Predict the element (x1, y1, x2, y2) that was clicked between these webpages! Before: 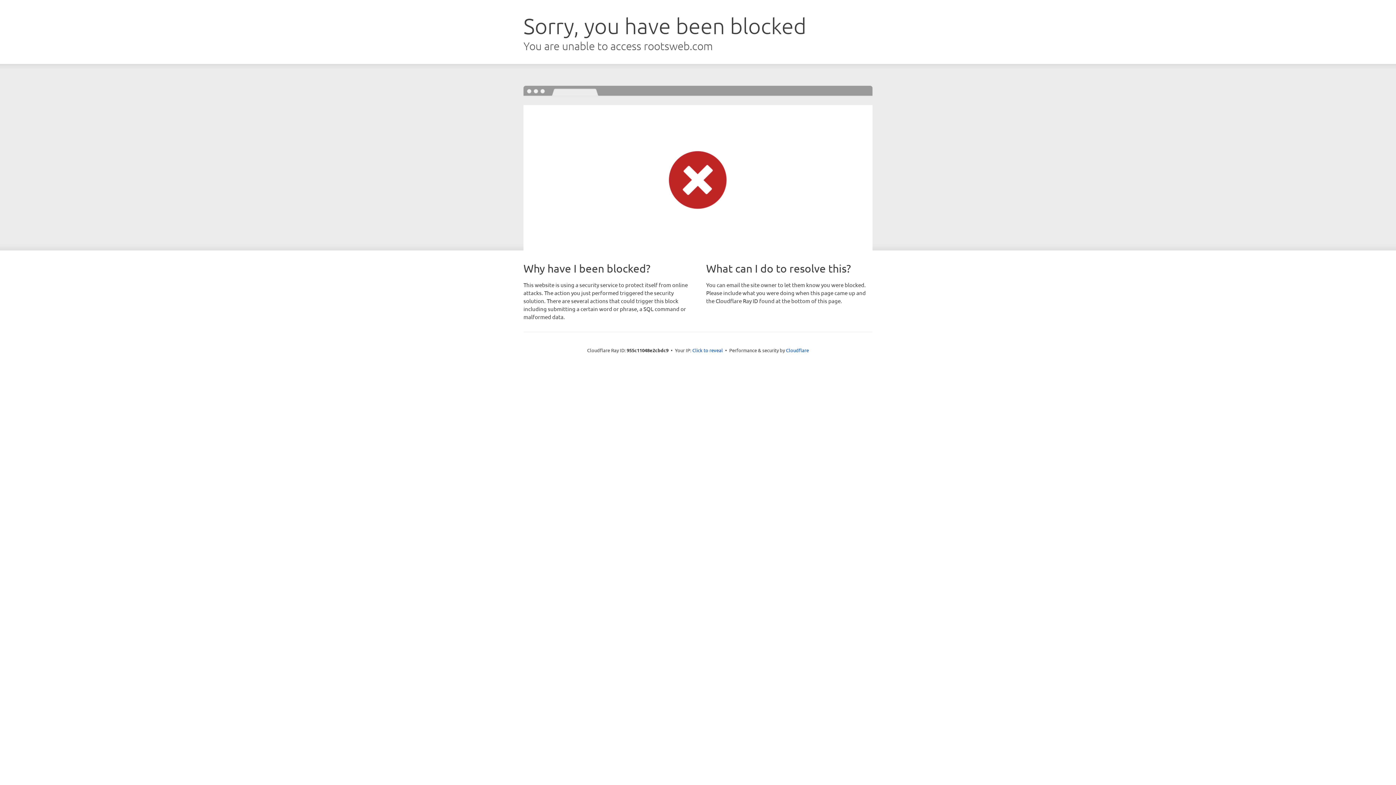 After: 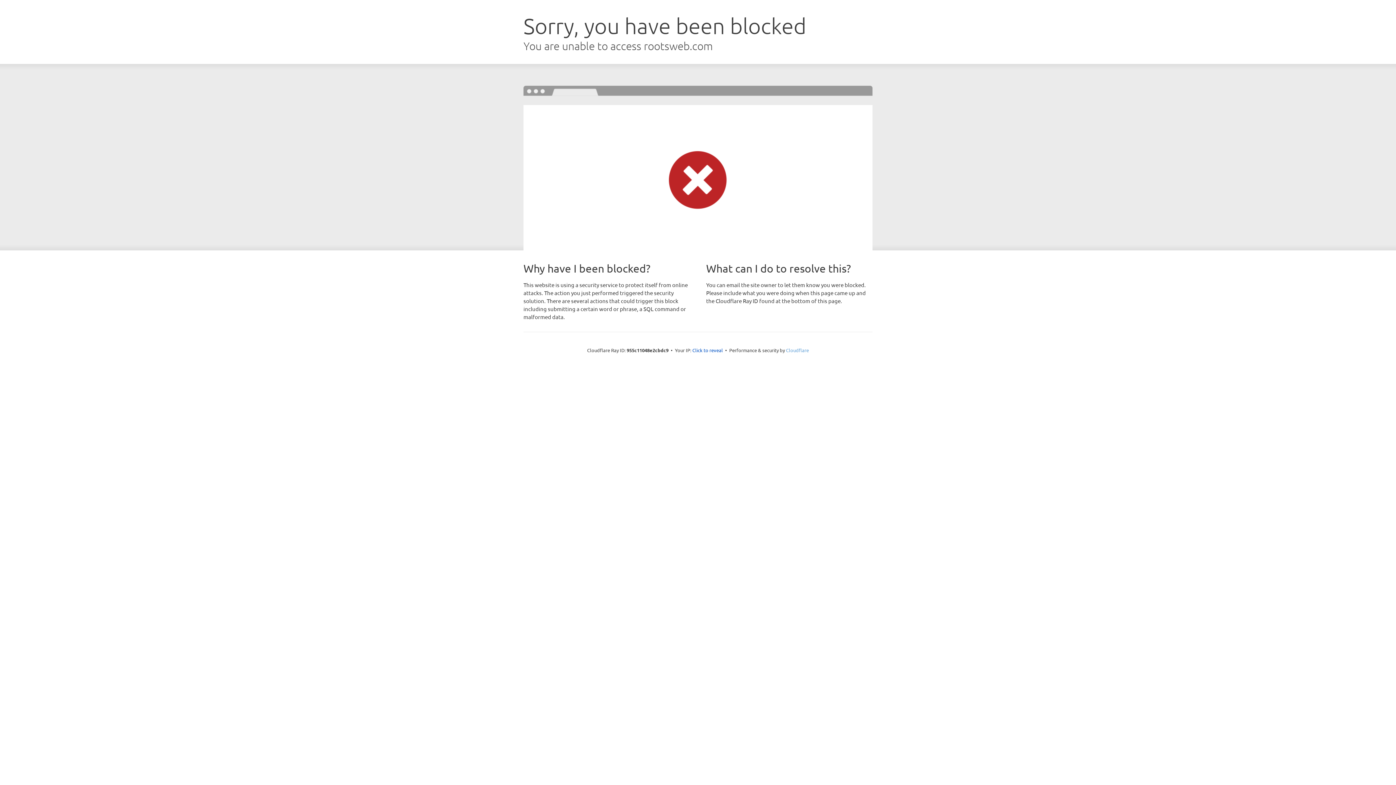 Action: bbox: (786, 347, 809, 353) label: Cloudflare